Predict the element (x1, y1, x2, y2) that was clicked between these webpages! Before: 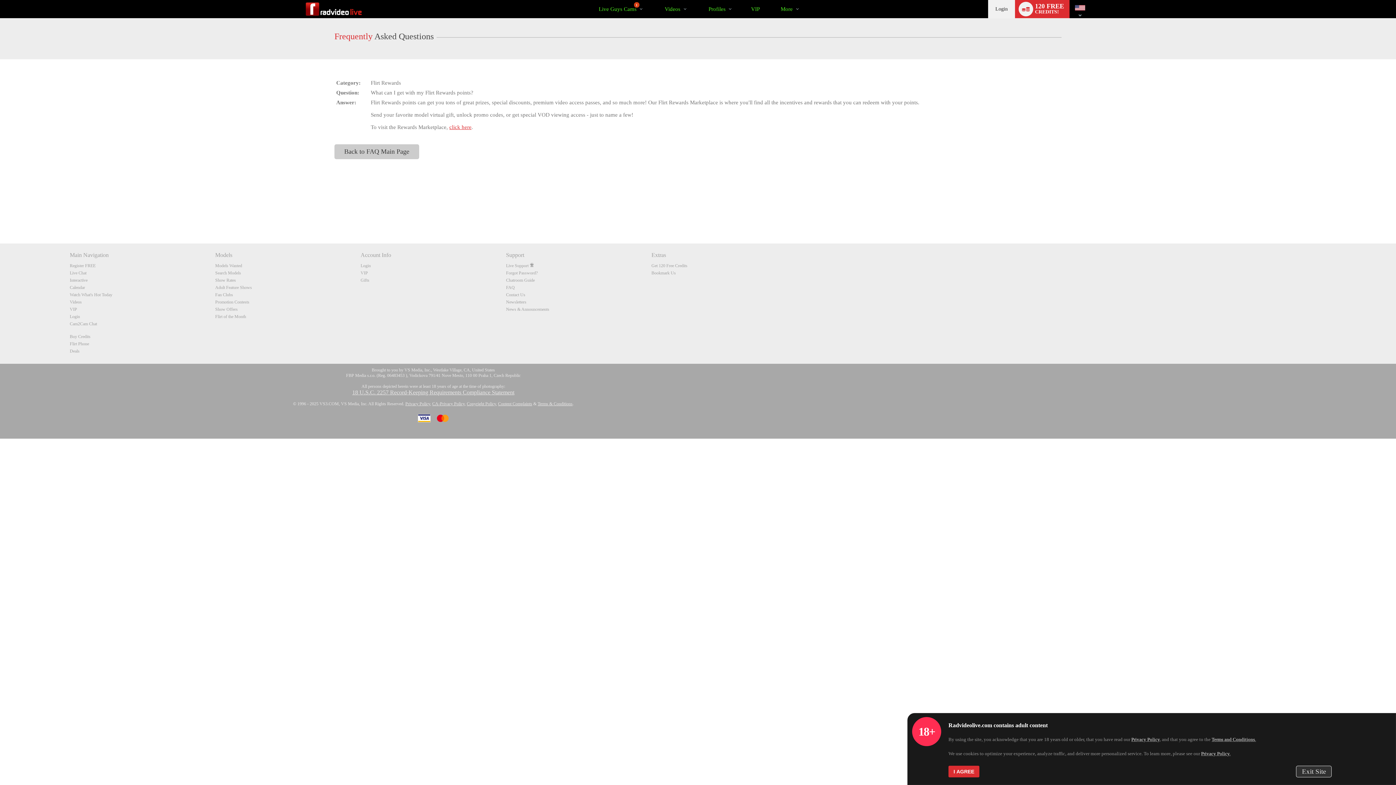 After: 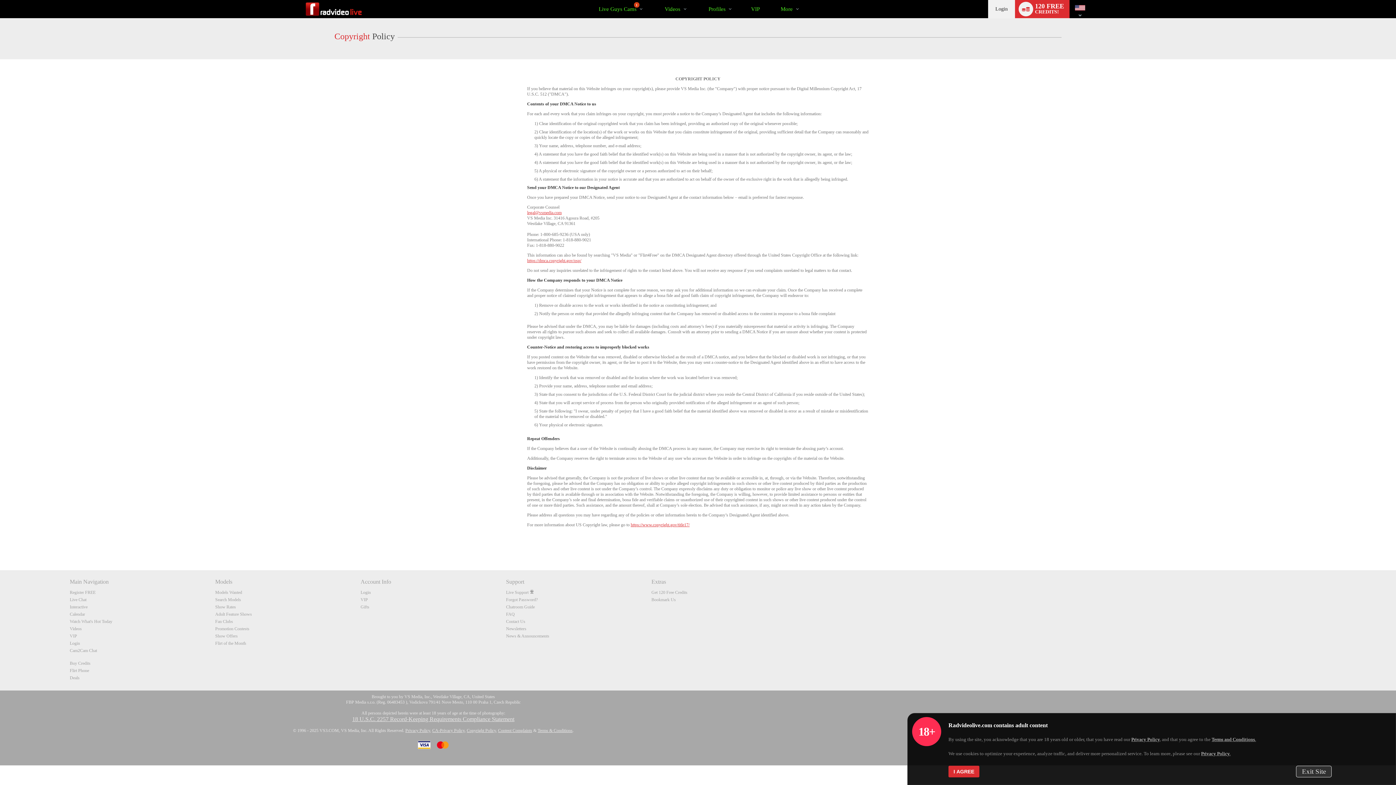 Action: label: Copyright Policy bbox: (466, 401, 496, 406)